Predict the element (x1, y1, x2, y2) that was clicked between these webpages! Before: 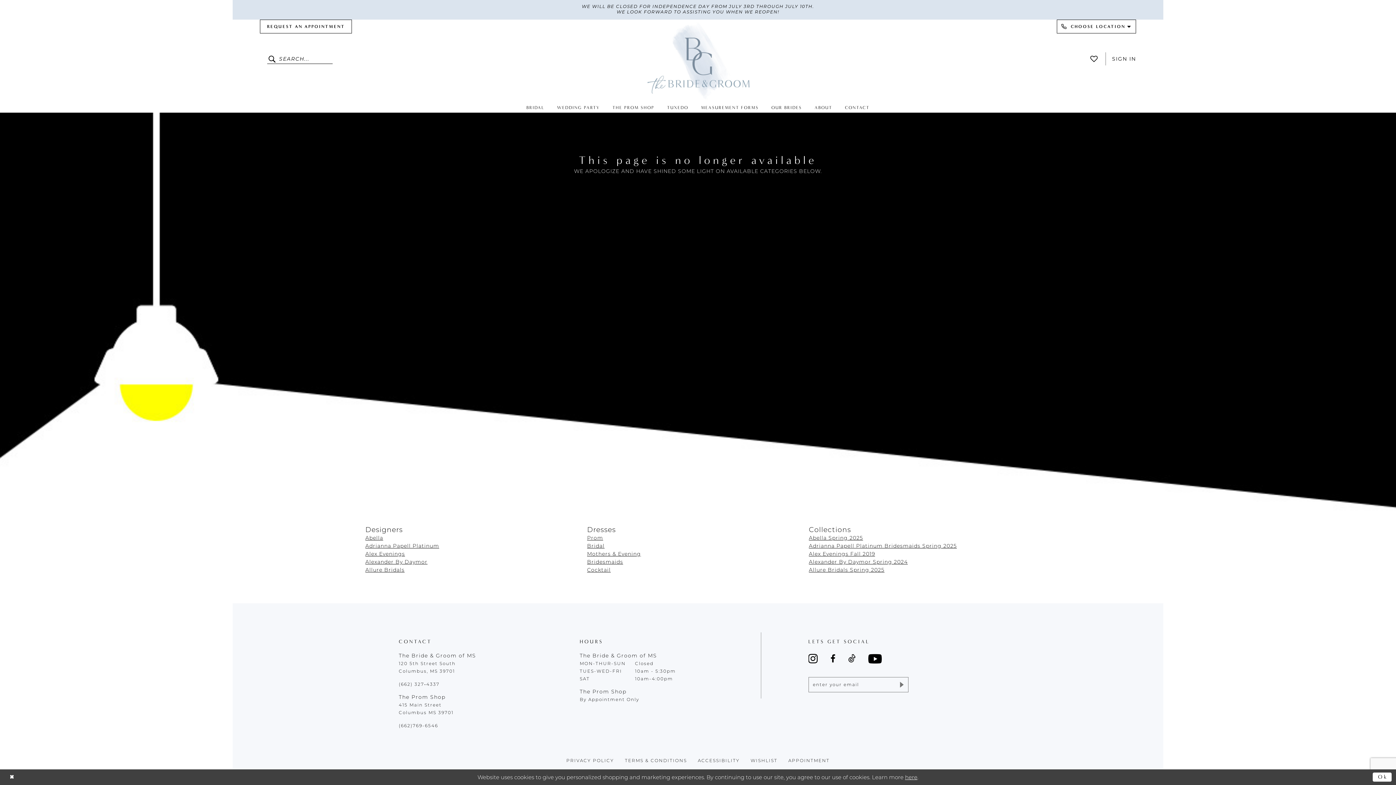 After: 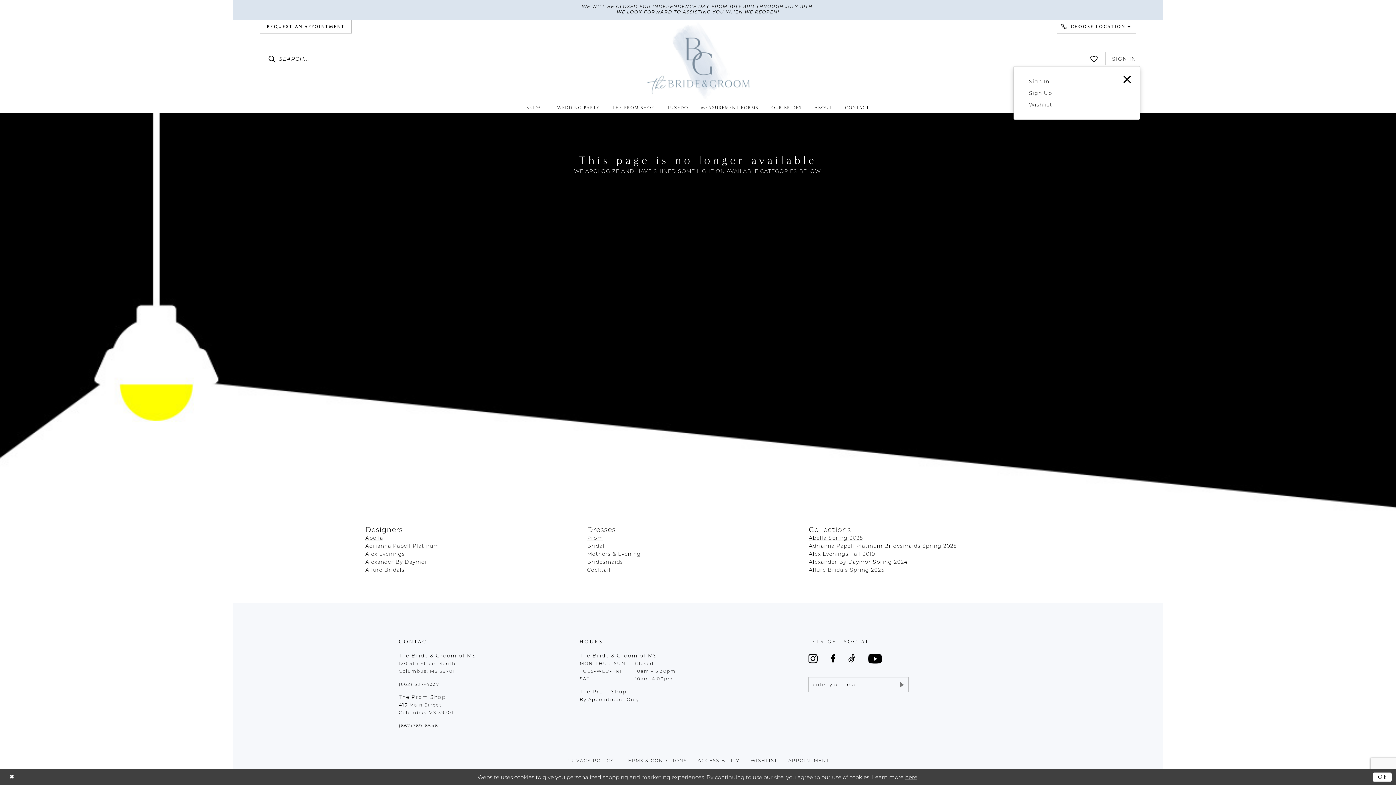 Action: bbox: (1105, 52, 1140, 65) label: Open Account Dialog